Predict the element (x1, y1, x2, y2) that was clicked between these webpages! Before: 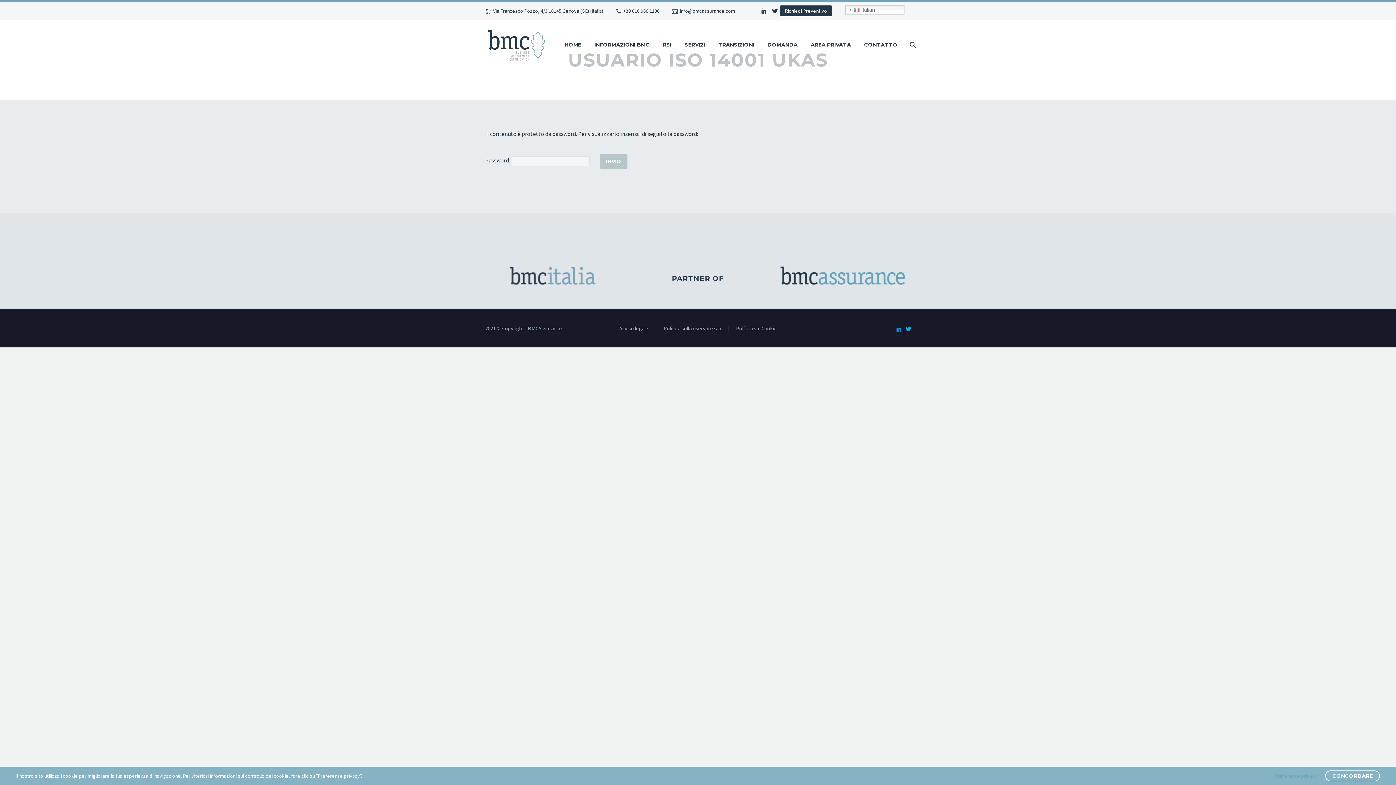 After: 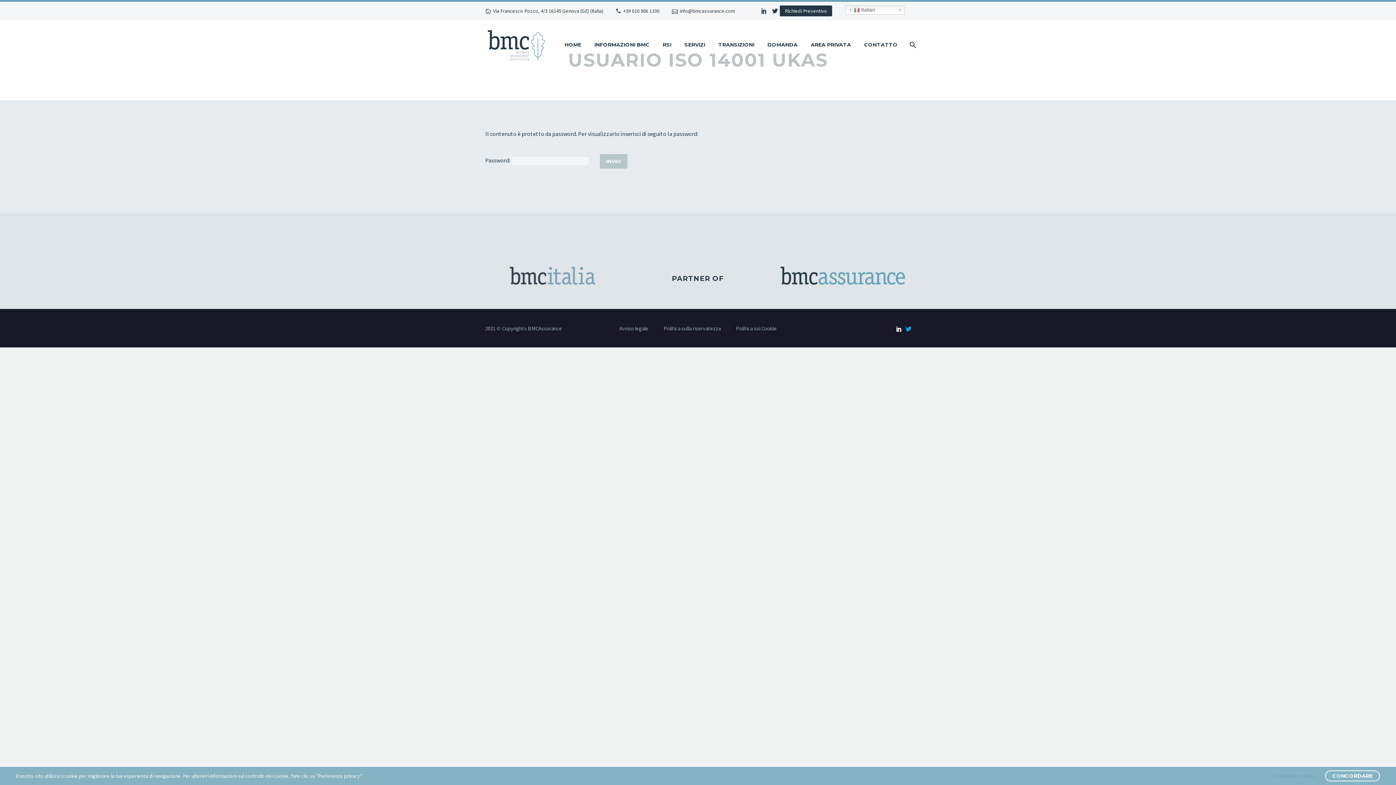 Action: bbox: (896, 326, 902, 331)